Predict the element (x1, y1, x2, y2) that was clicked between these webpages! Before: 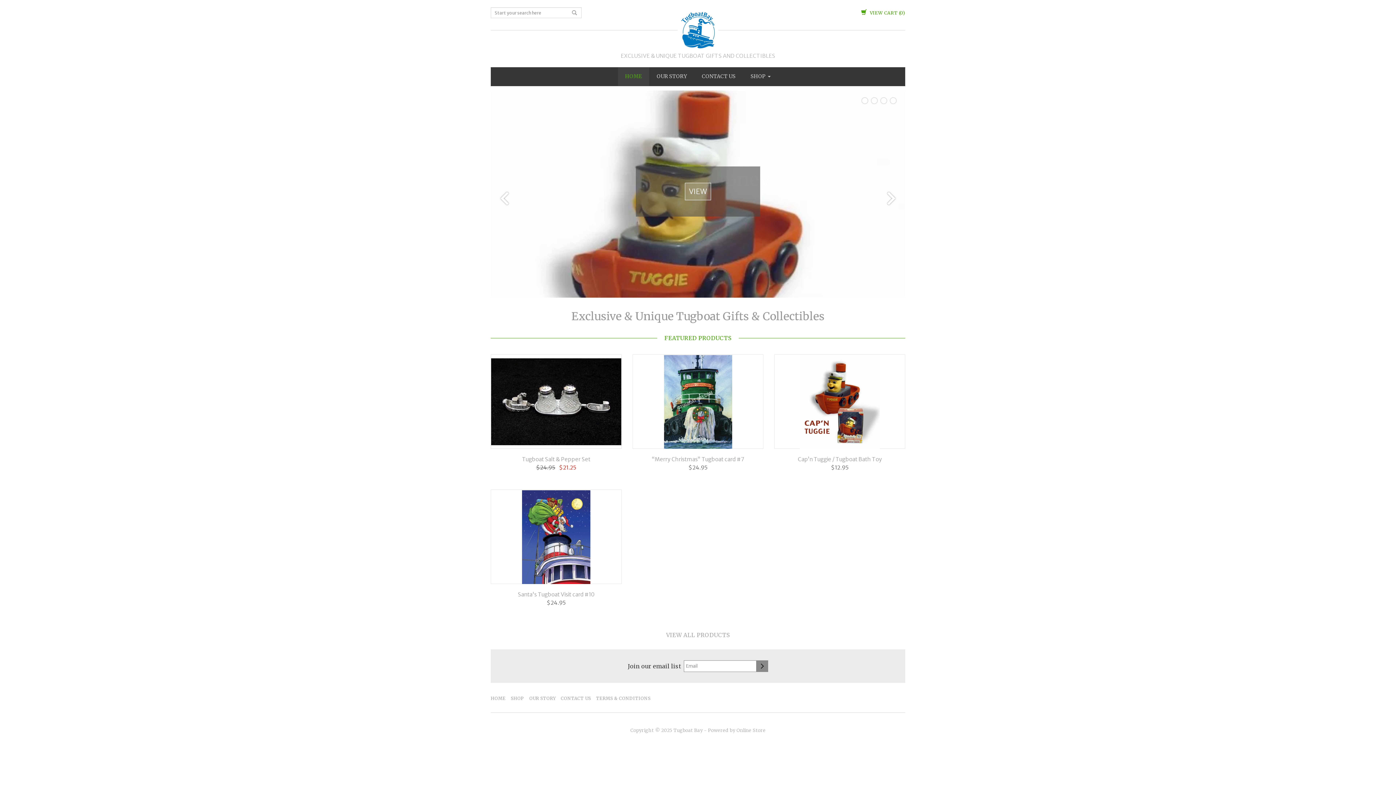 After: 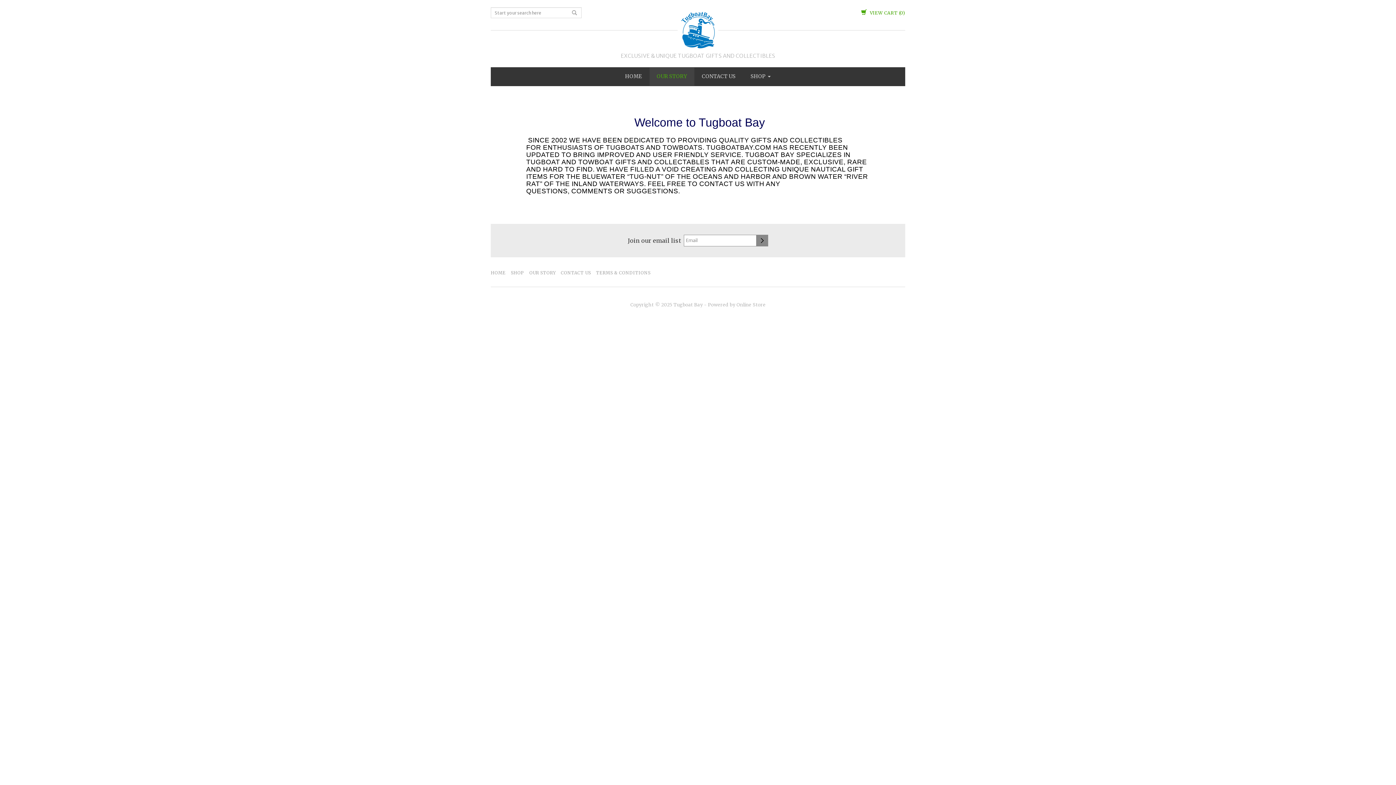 Action: bbox: (649, 67, 694, 85) label: OUR STORY